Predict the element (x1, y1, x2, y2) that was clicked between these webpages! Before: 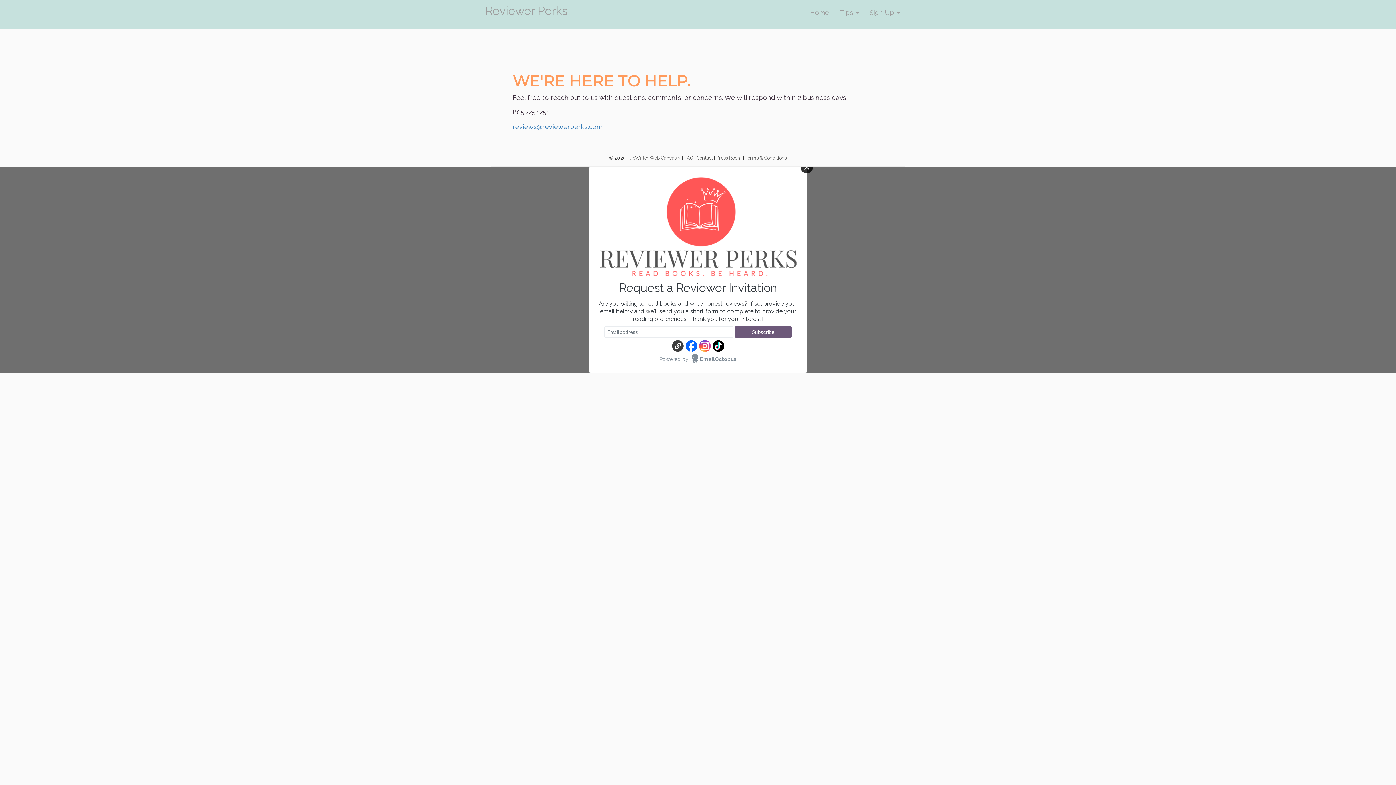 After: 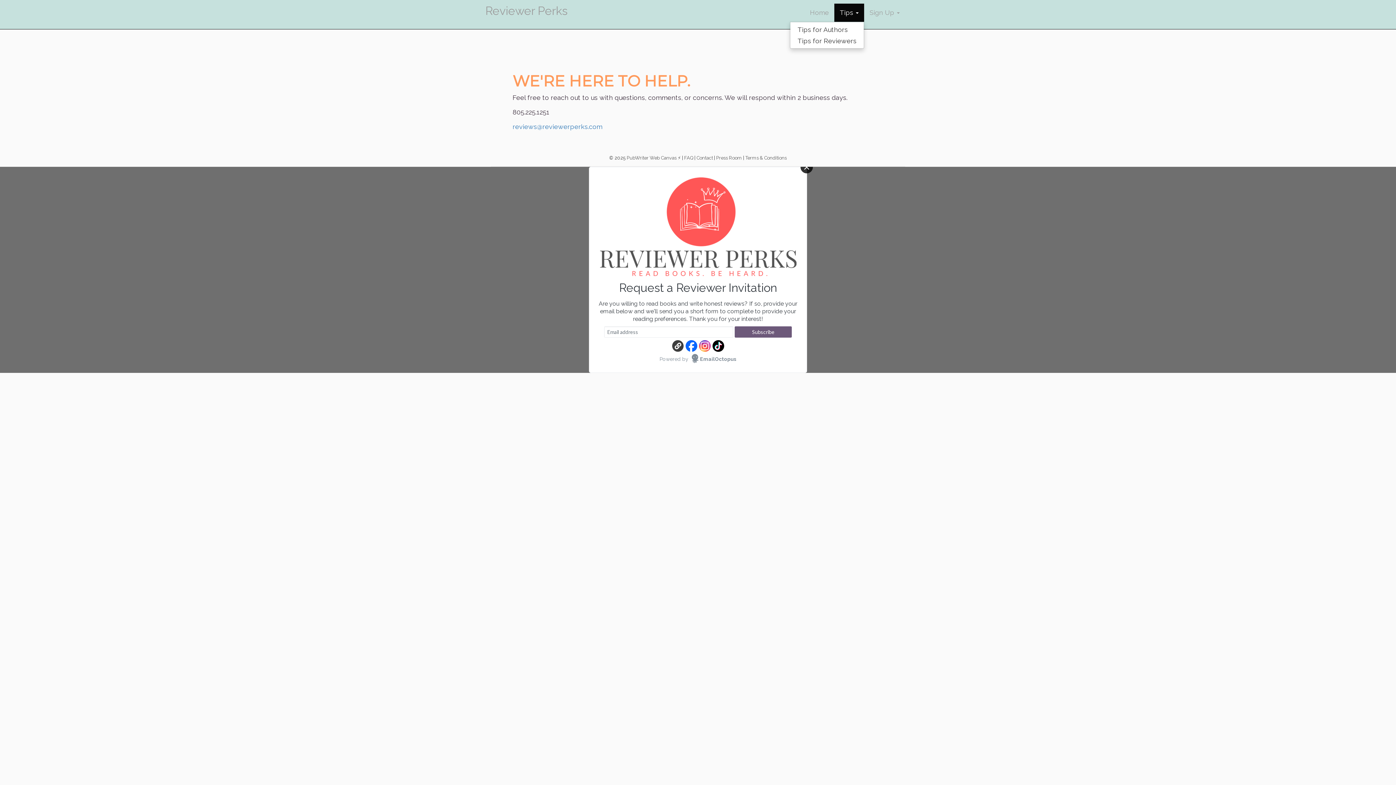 Action: bbox: (834, 3, 864, 21) label: Tips 